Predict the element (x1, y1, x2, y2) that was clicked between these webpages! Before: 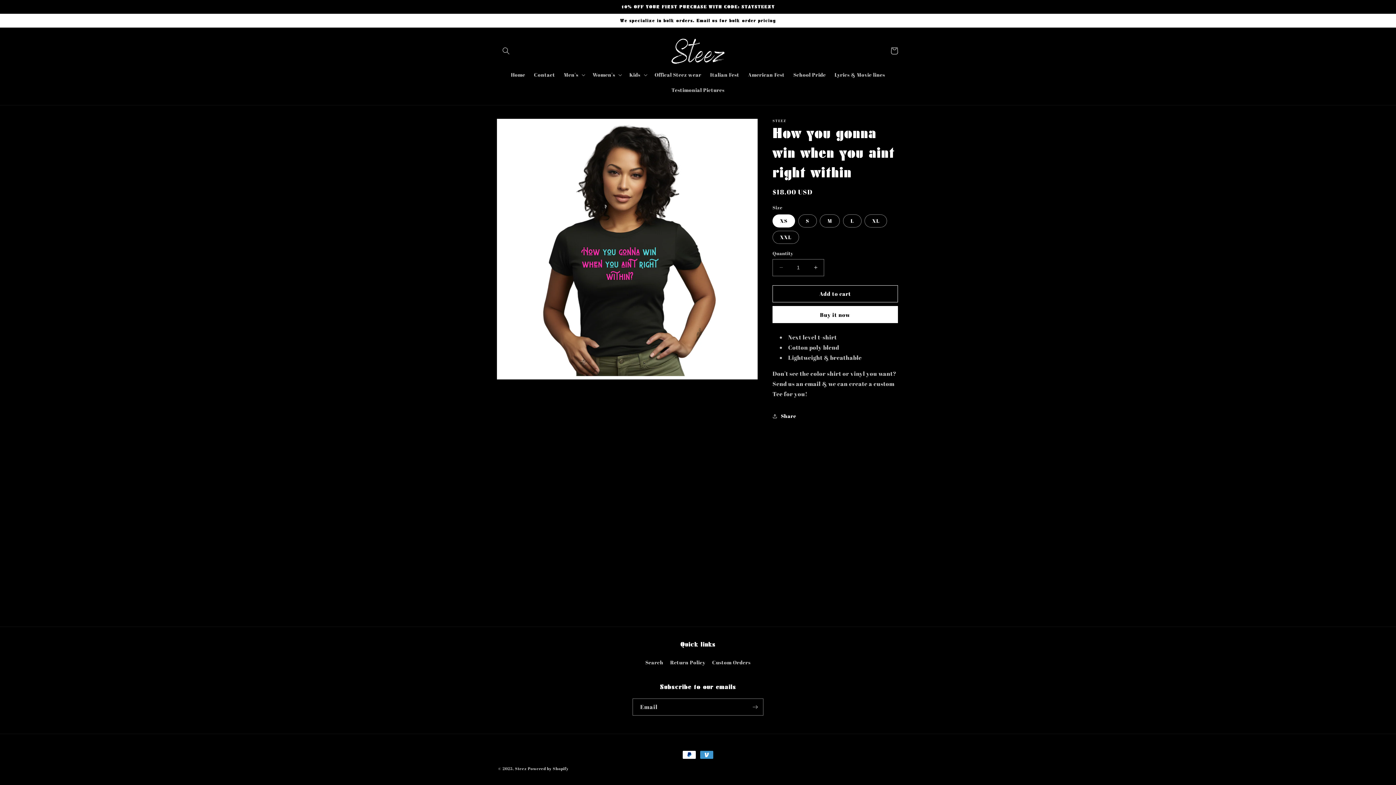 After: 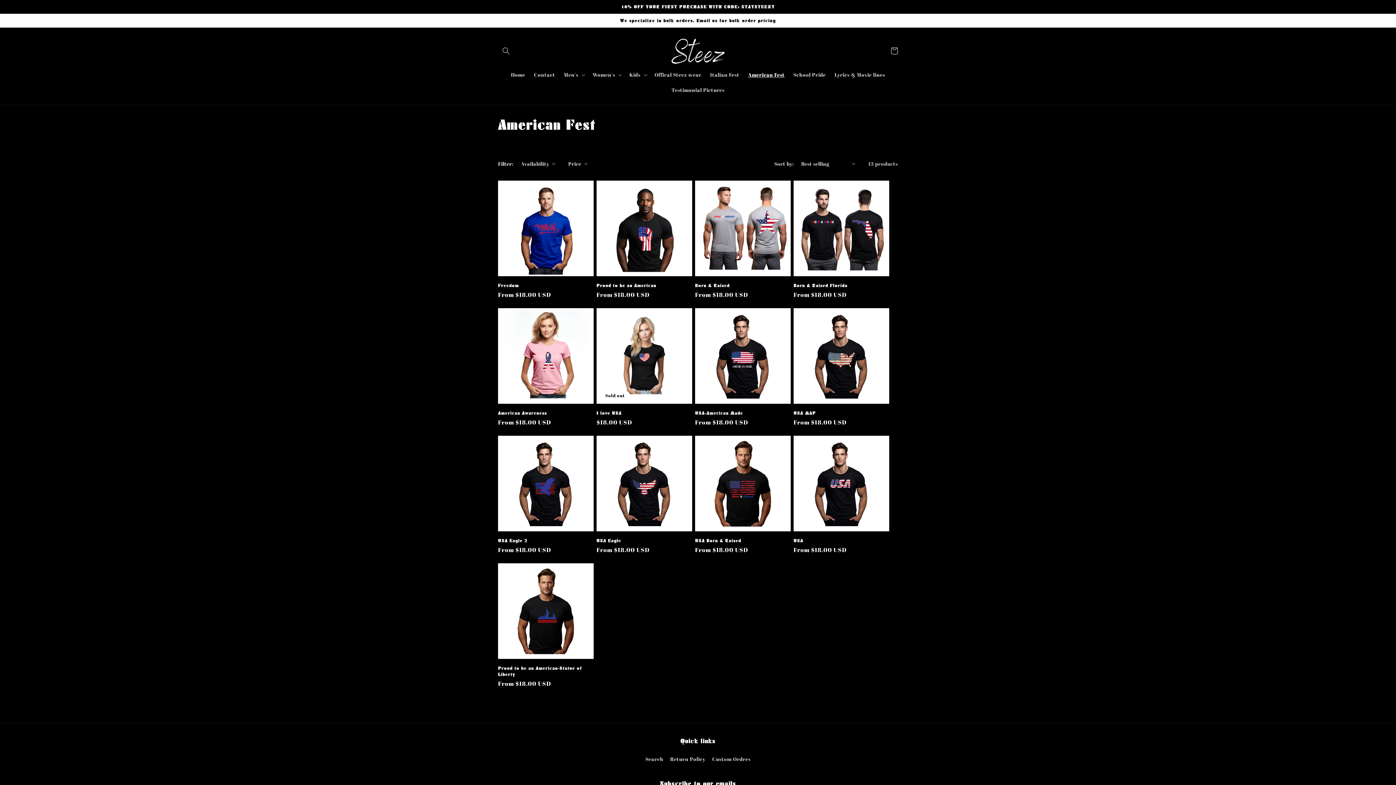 Action: label: American Fest bbox: (743, 67, 789, 82)